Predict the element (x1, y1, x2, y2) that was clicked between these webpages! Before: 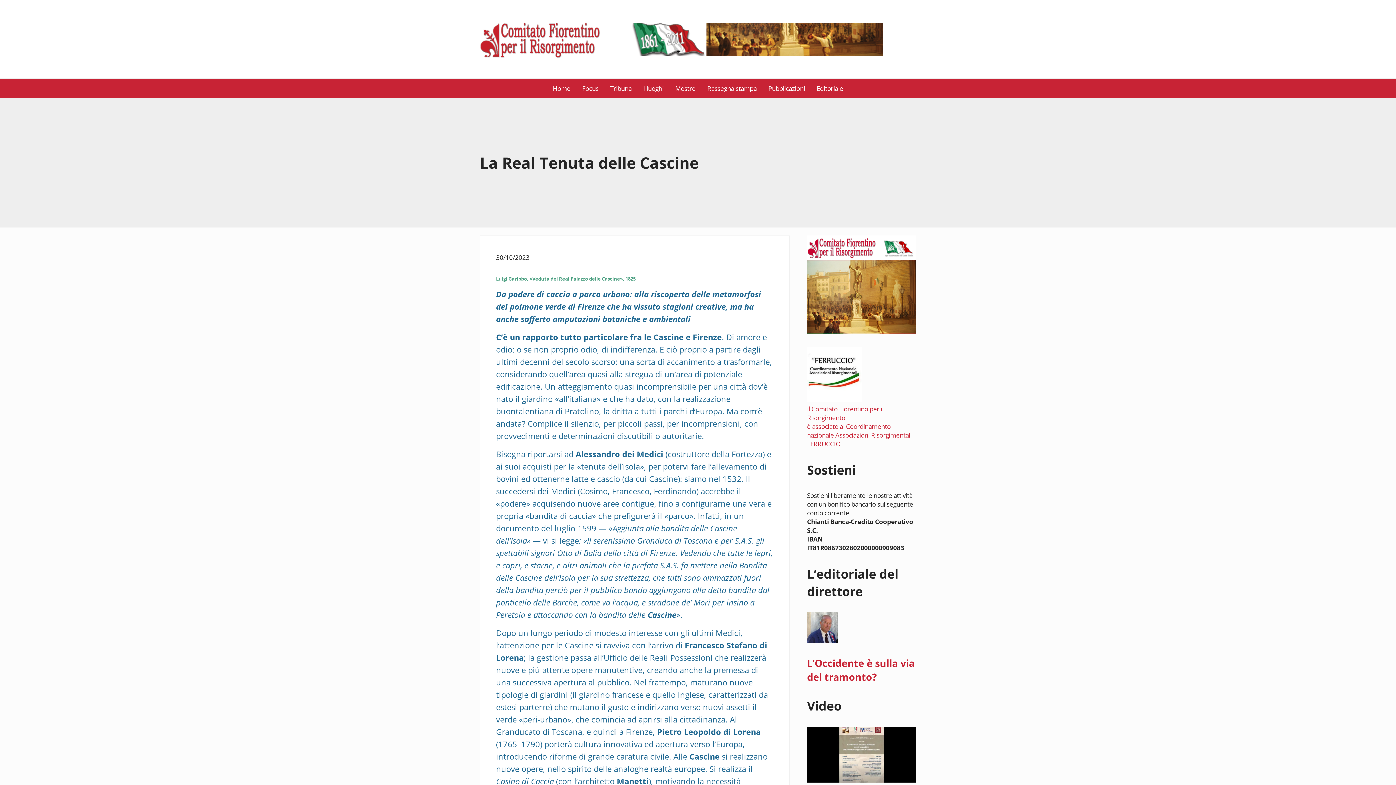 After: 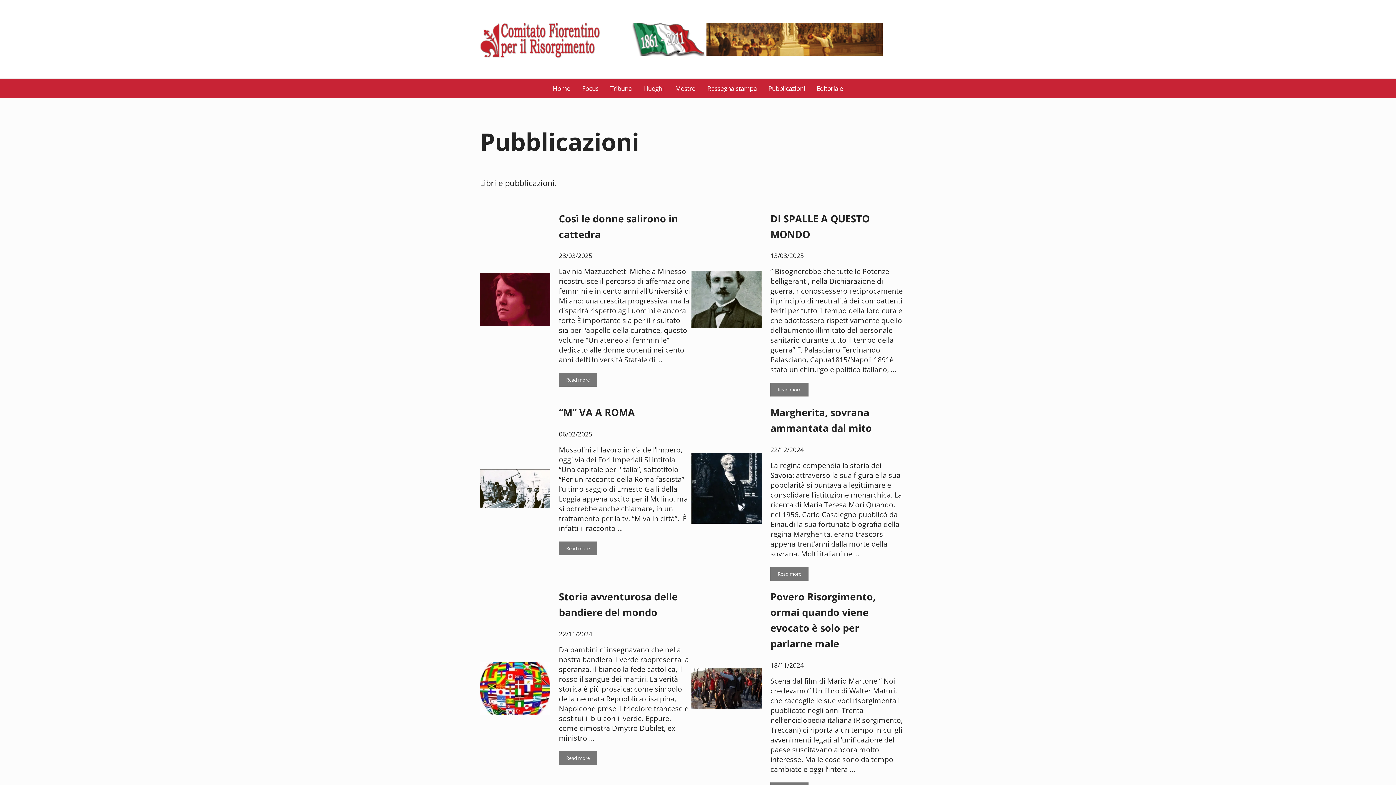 Action: label: Pubblicazioni bbox: (762, 78, 811, 98)